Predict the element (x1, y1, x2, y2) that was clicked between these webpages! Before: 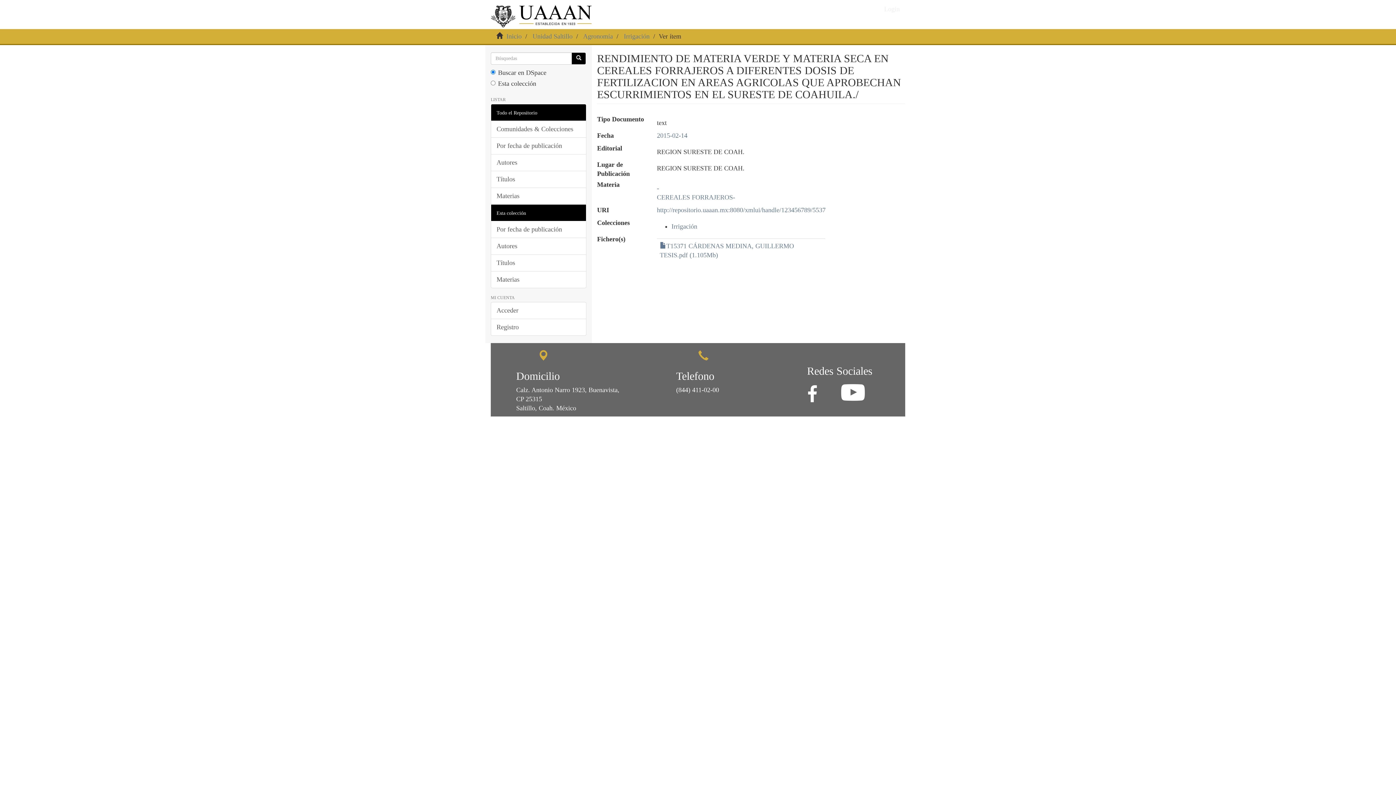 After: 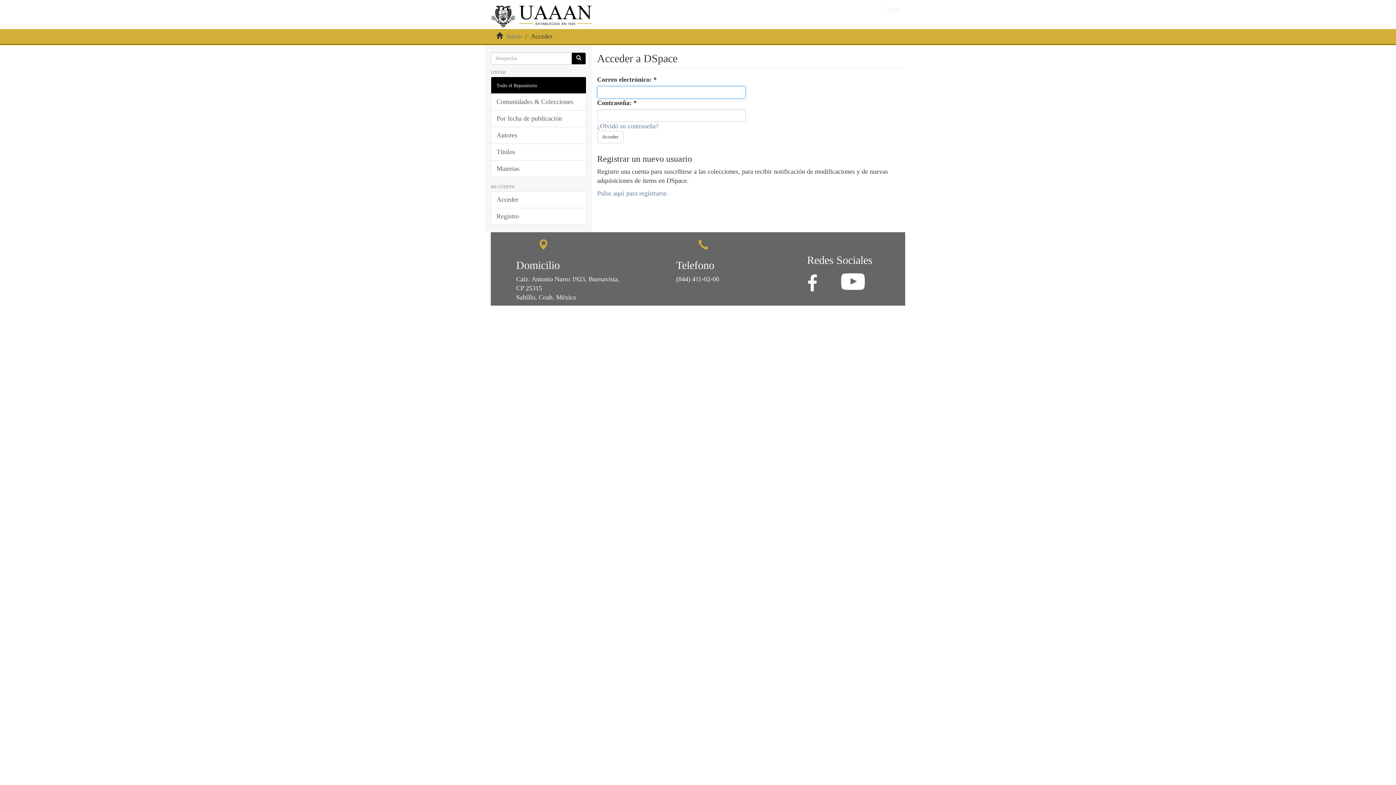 Action: bbox: (490, 302, 586, 319) label: Acceder